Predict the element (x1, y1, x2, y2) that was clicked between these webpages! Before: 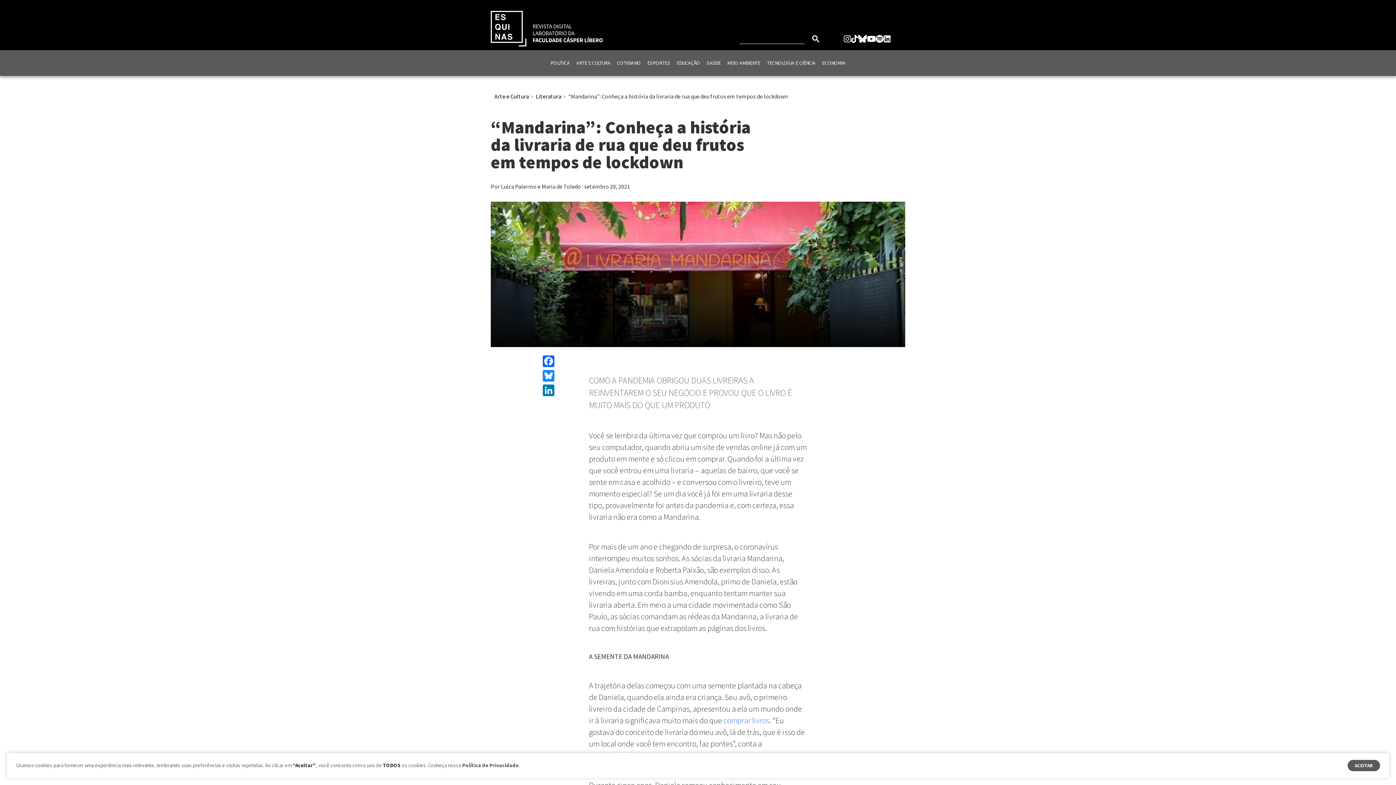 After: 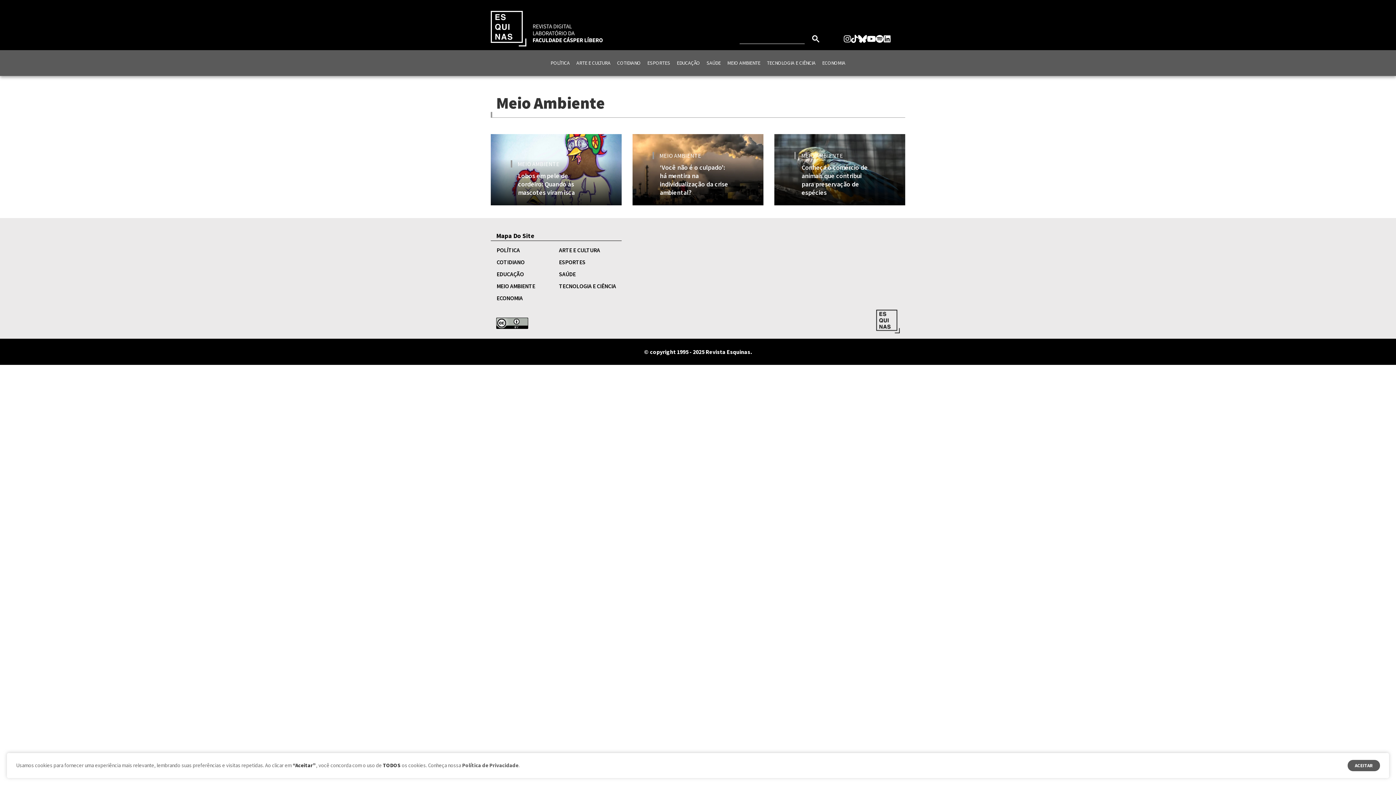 Action: bbox: (725, 57, 762, 68) label: MEIO AMBIENTE